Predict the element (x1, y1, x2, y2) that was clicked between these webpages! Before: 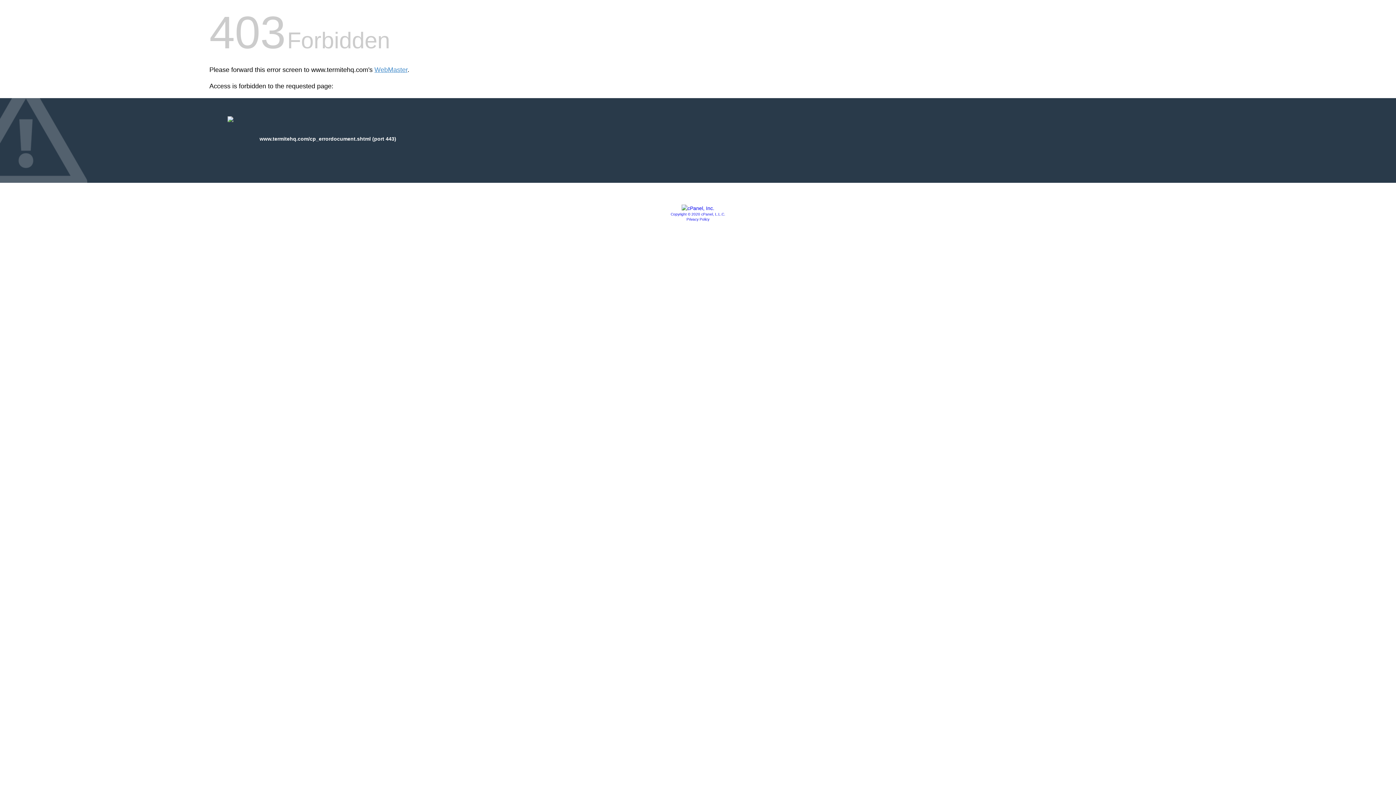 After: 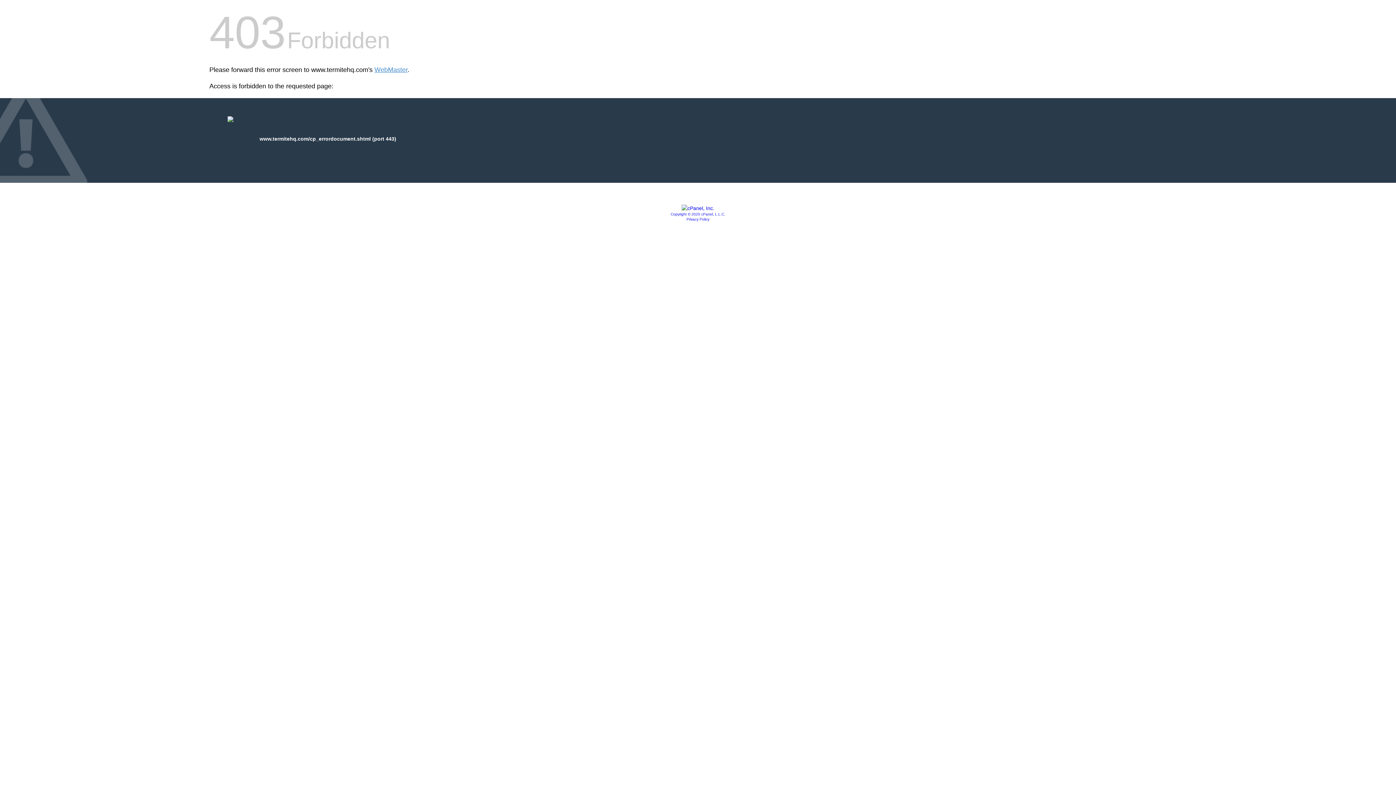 Action: bbox: (670, 212, 725, 216) label: Copyright © 2020 cPanel, L.L.C.